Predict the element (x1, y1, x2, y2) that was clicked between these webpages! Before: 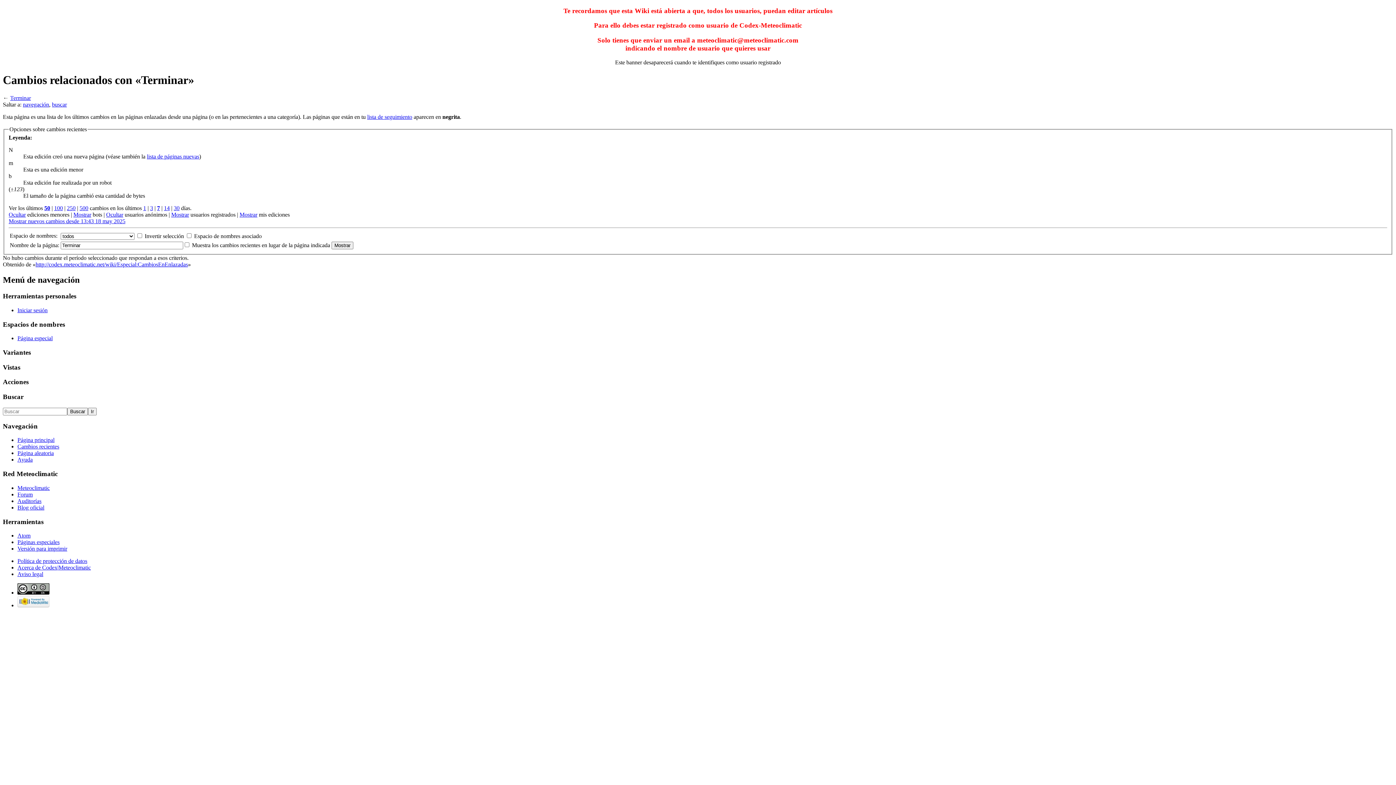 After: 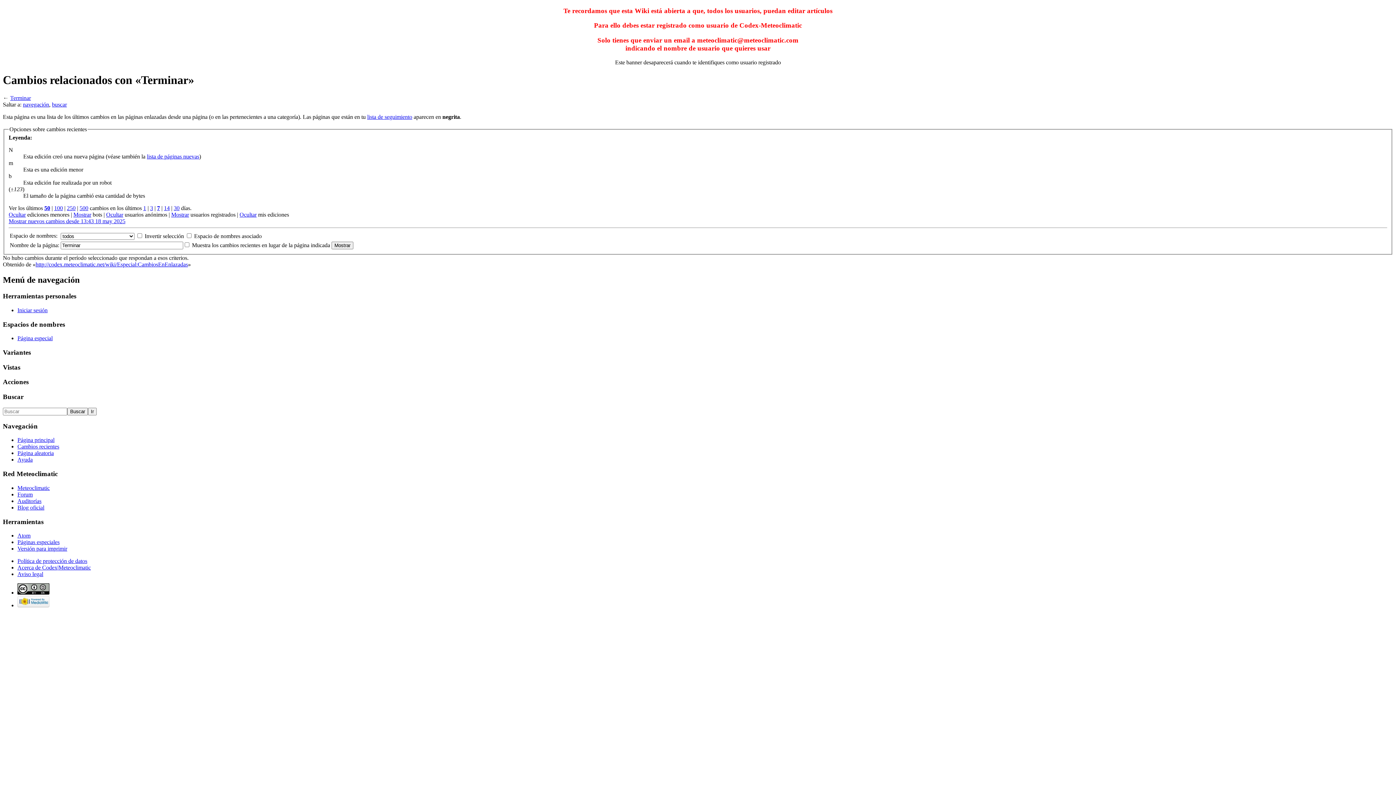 Action: bbox: (239, 211, 257, 217) label: Mostrar